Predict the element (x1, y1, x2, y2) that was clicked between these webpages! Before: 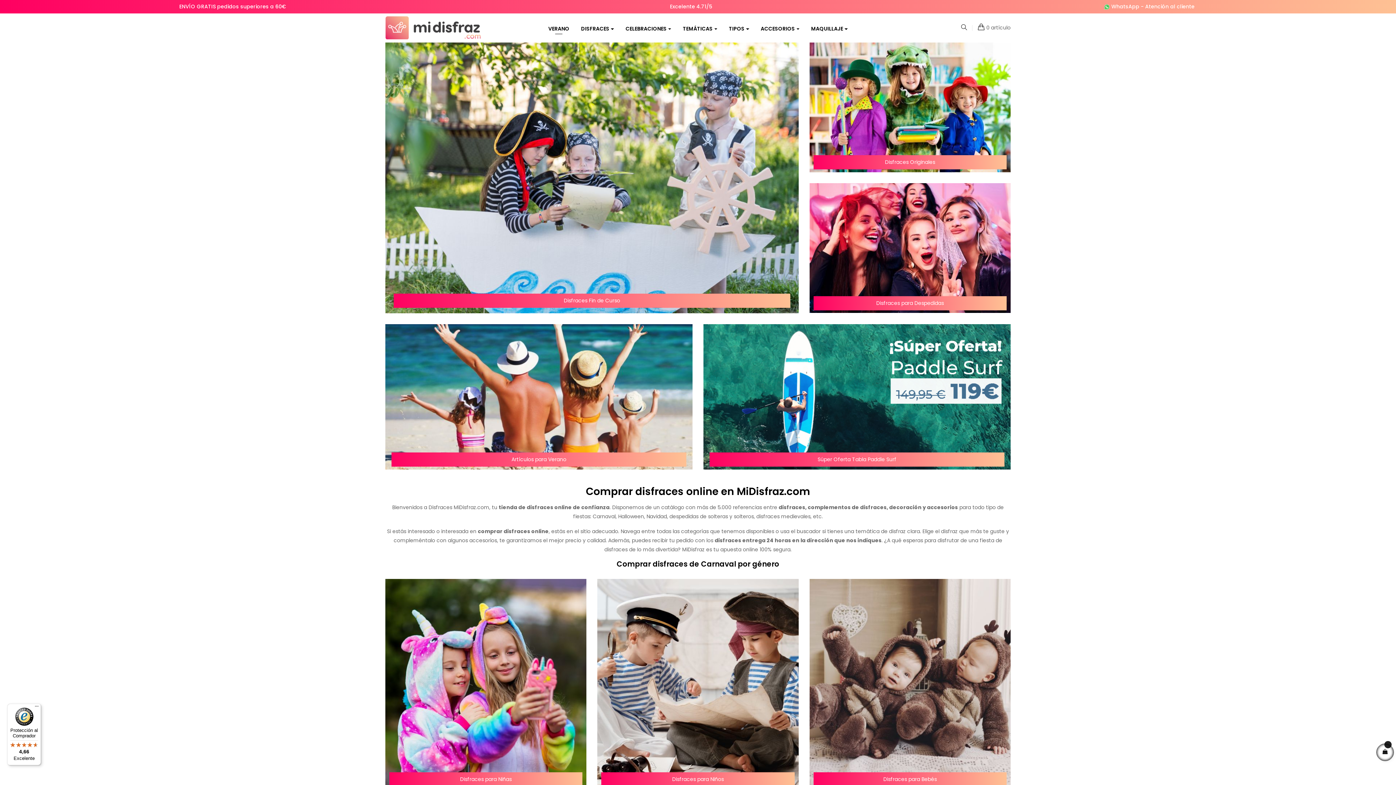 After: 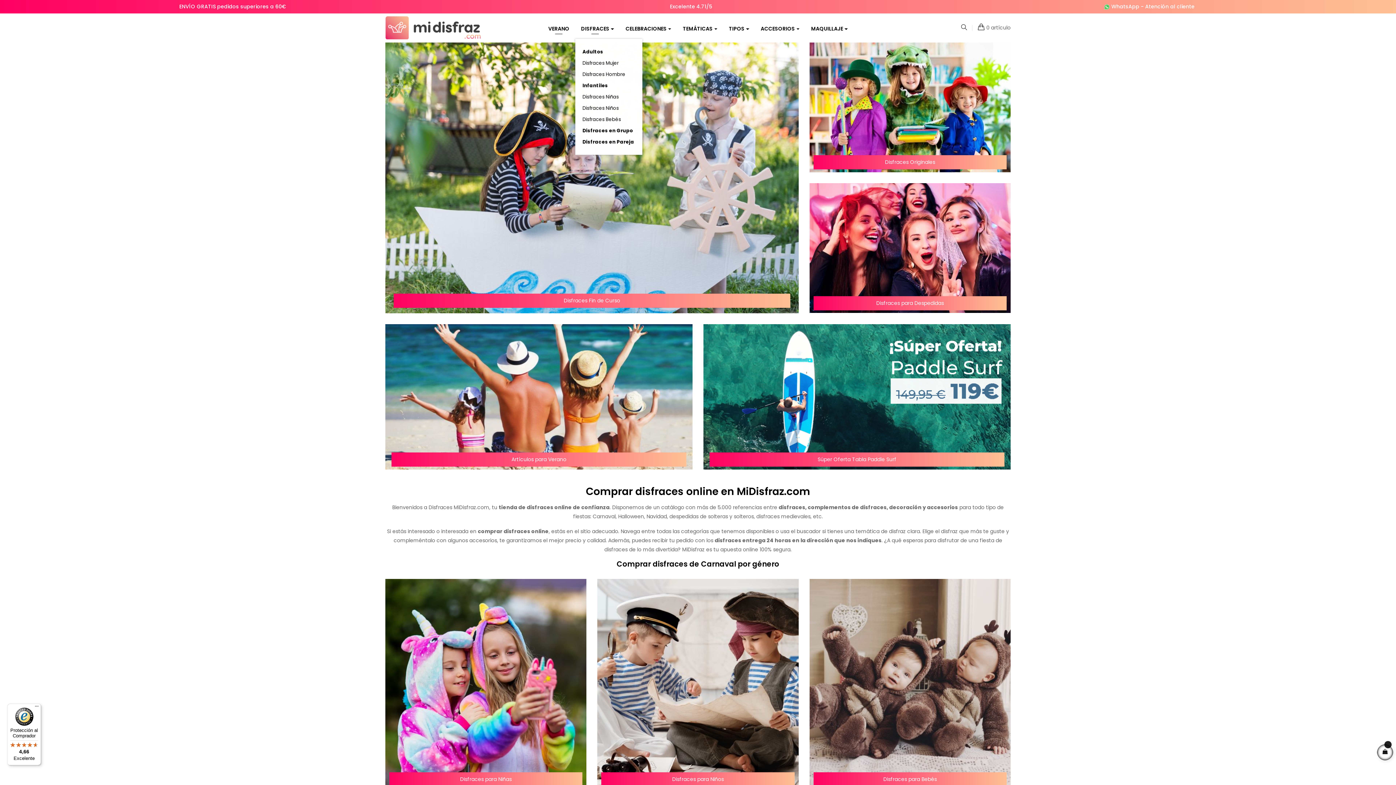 Action: bbox: (575, 18, 619, 38) label: DISFRACES